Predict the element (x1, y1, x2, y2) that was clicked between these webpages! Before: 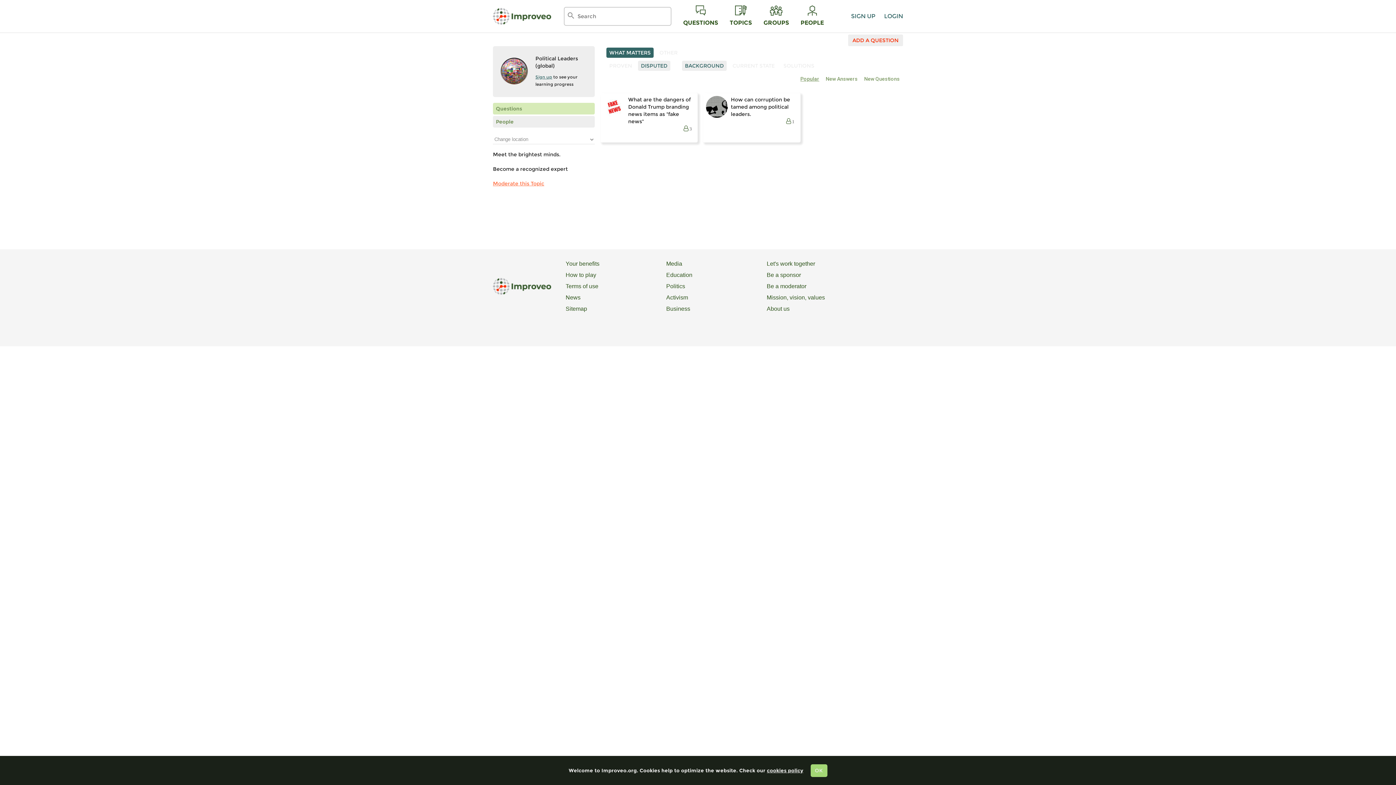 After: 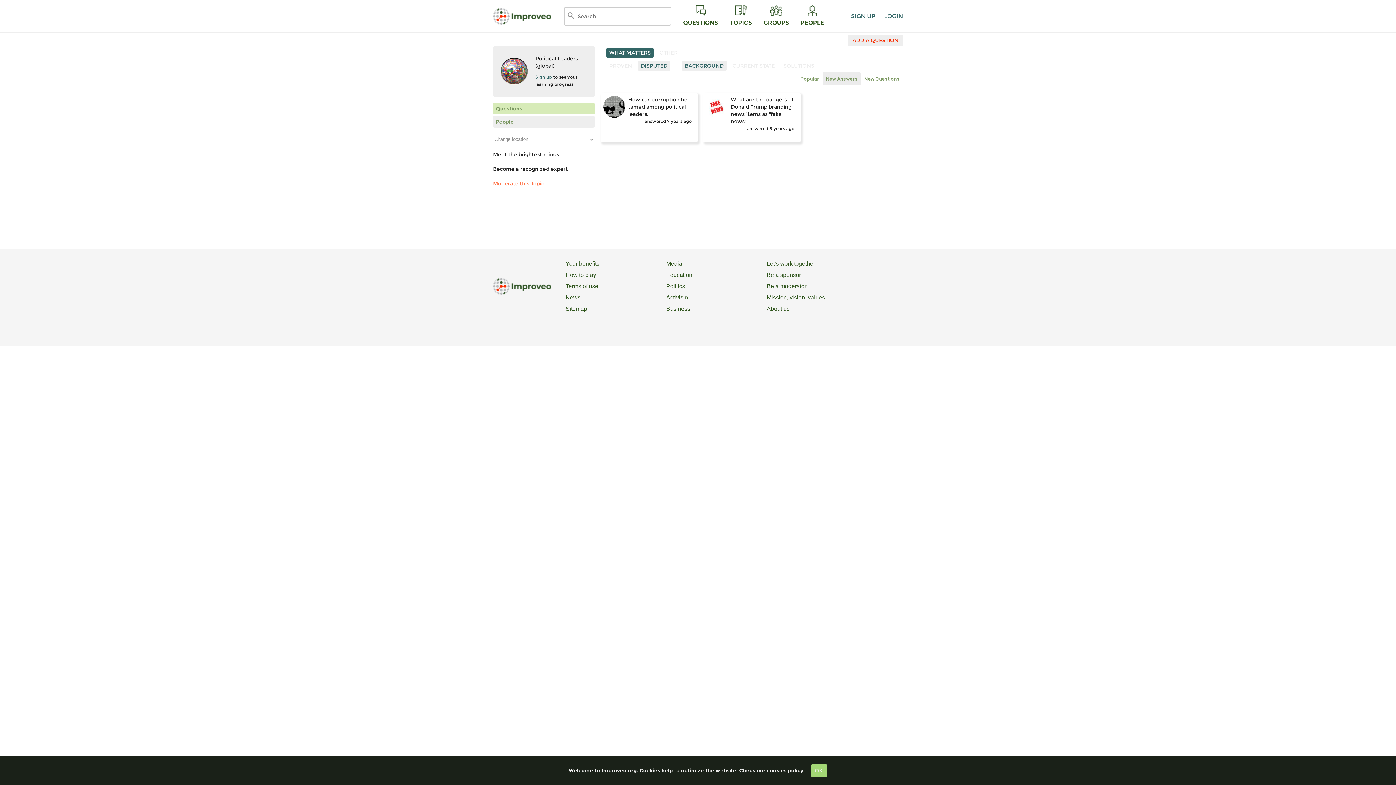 Action: label: New Answers bbox: (823, 72, 860, 85)